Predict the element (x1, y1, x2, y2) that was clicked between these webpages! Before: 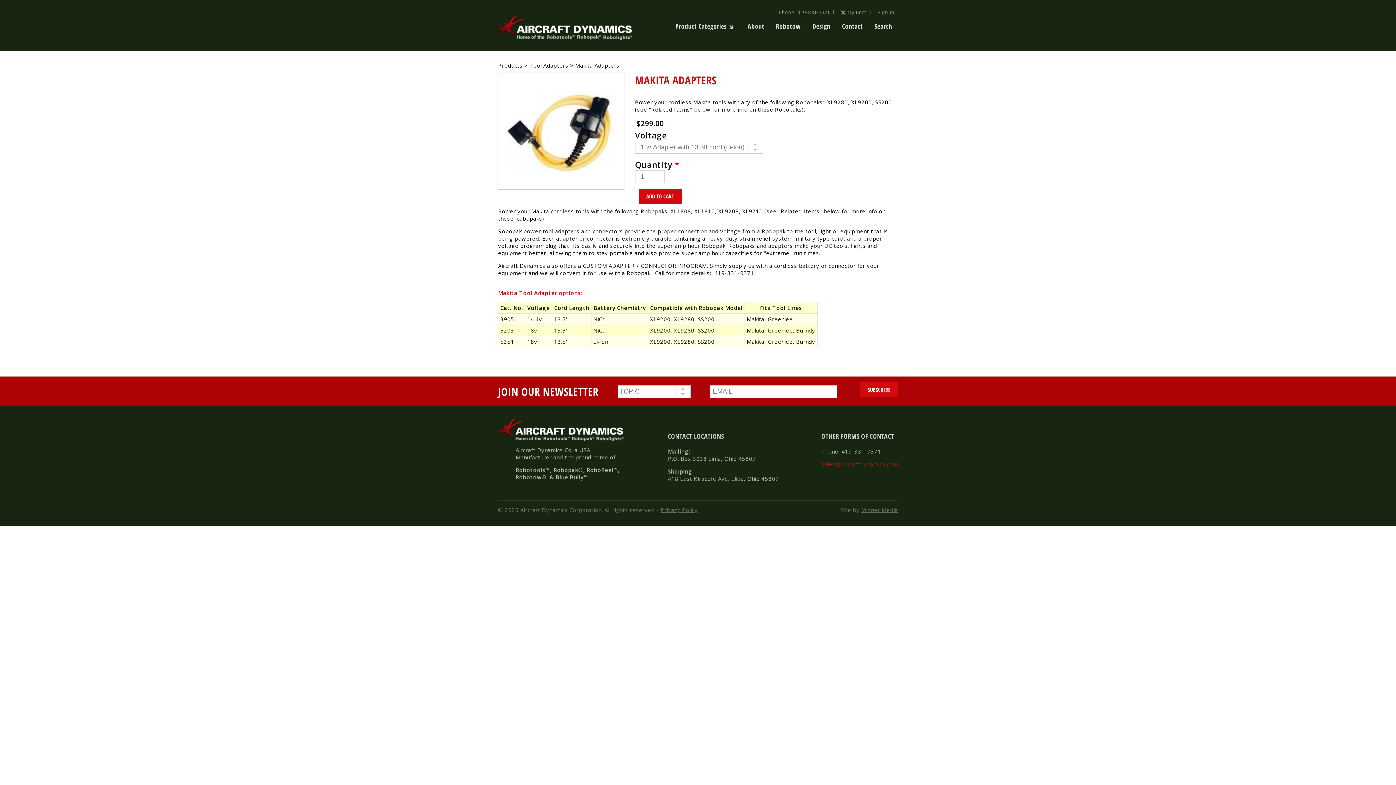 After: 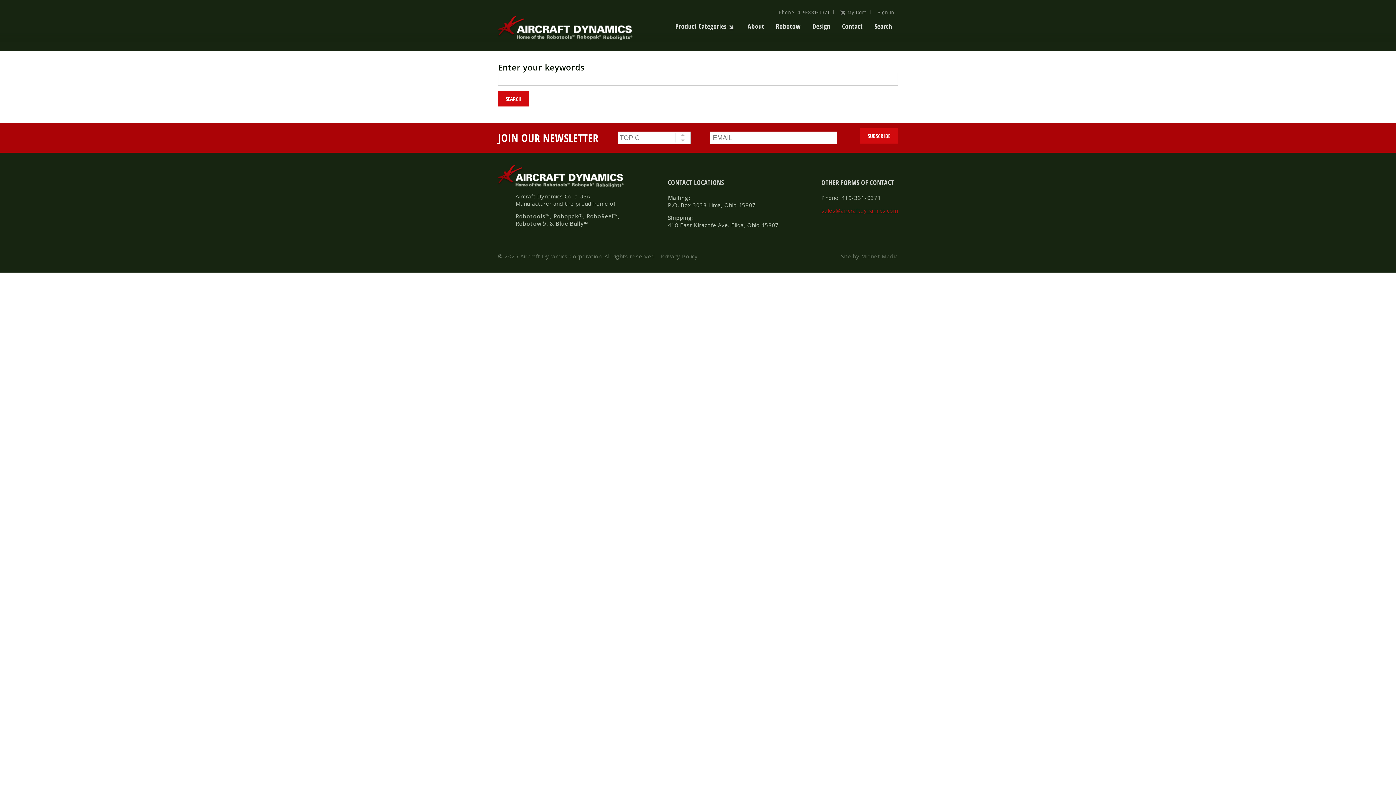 Action: bbox: (869, 16, 897, 36) label: Search